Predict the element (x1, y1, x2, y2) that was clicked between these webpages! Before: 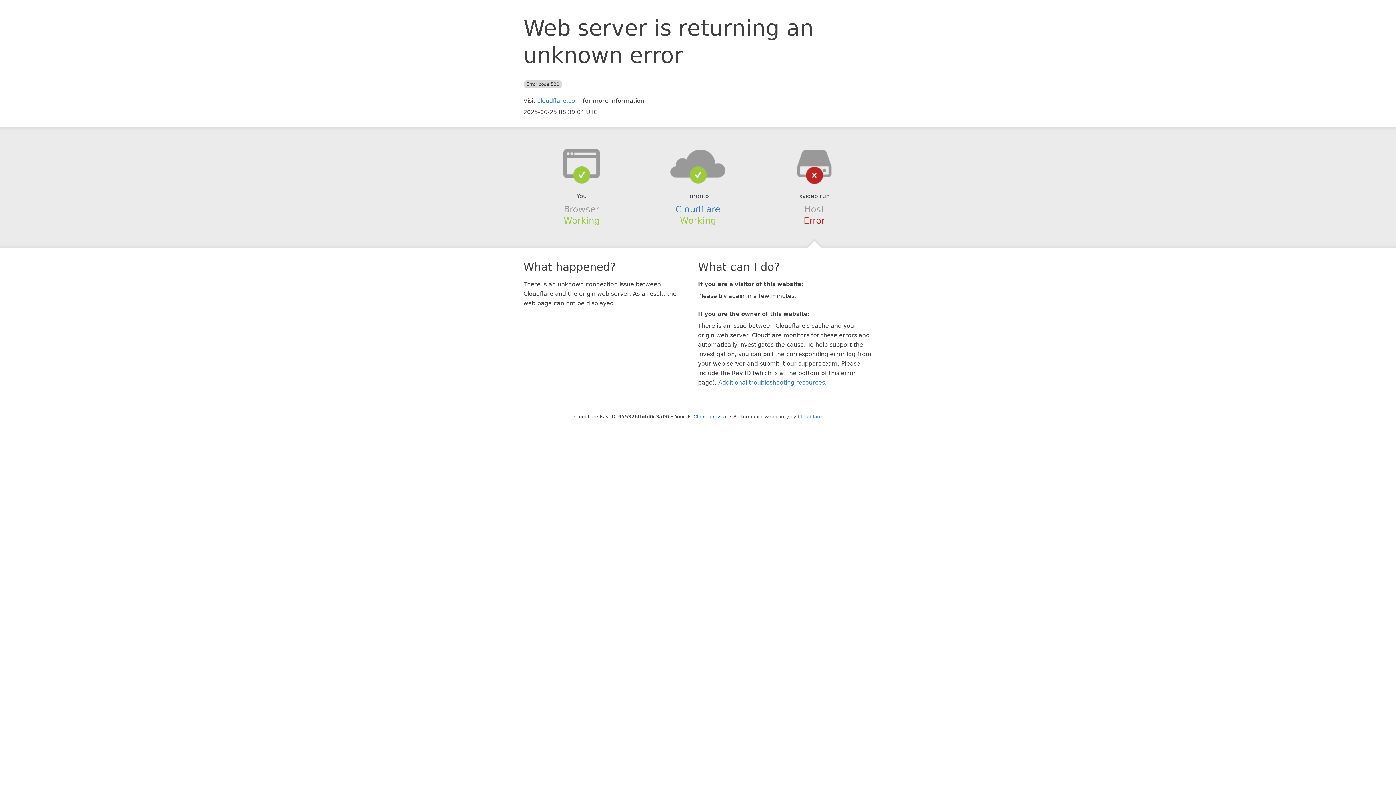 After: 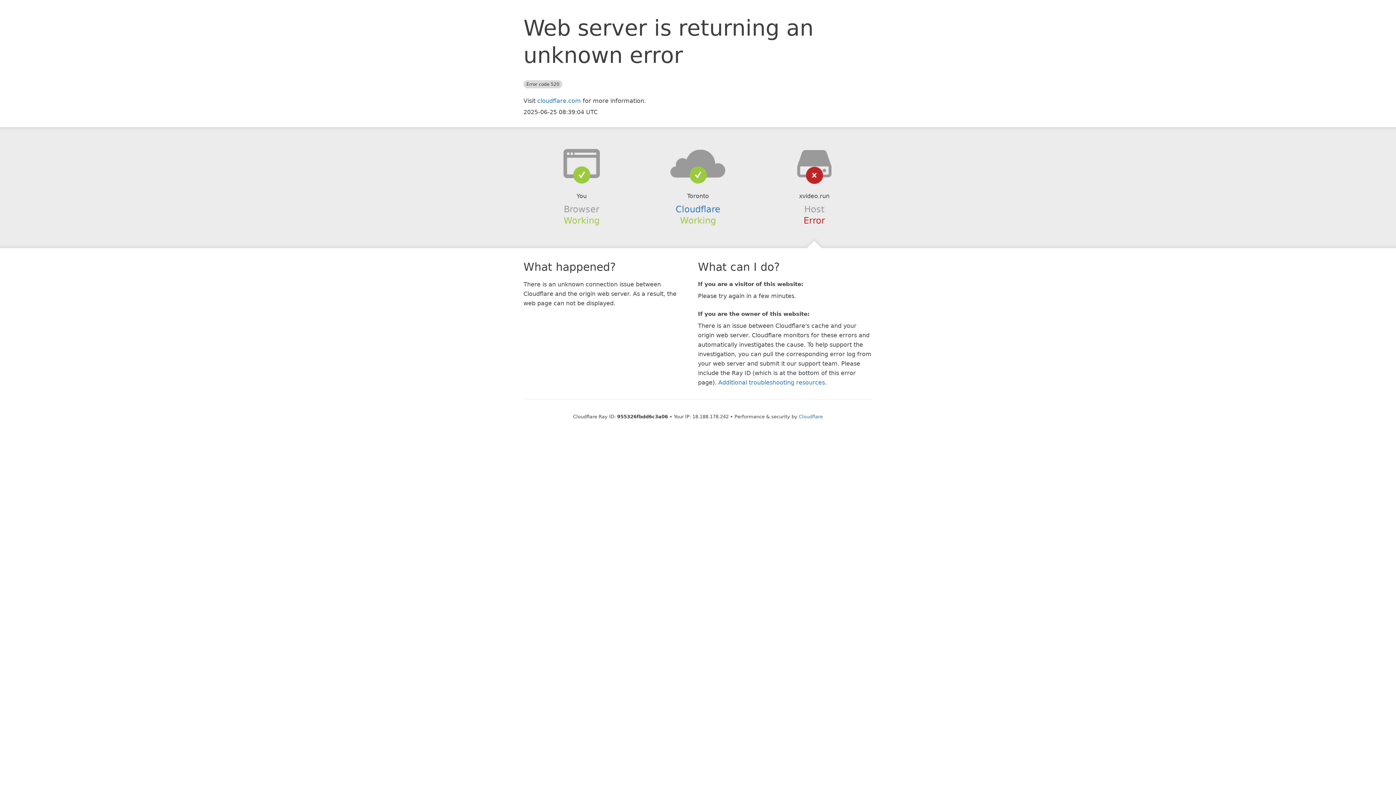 Action: bbox: (693, 414, 727, 419) label: Click to reveal